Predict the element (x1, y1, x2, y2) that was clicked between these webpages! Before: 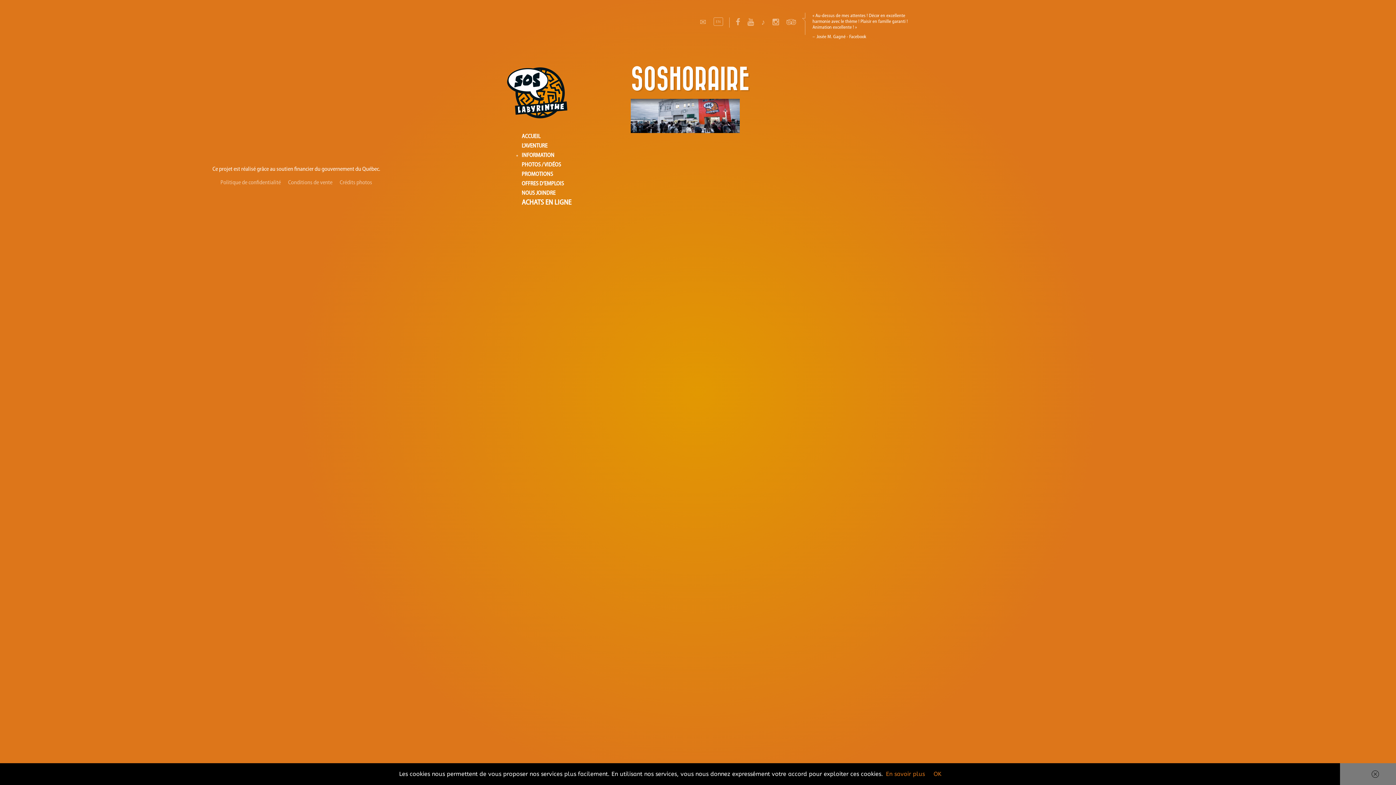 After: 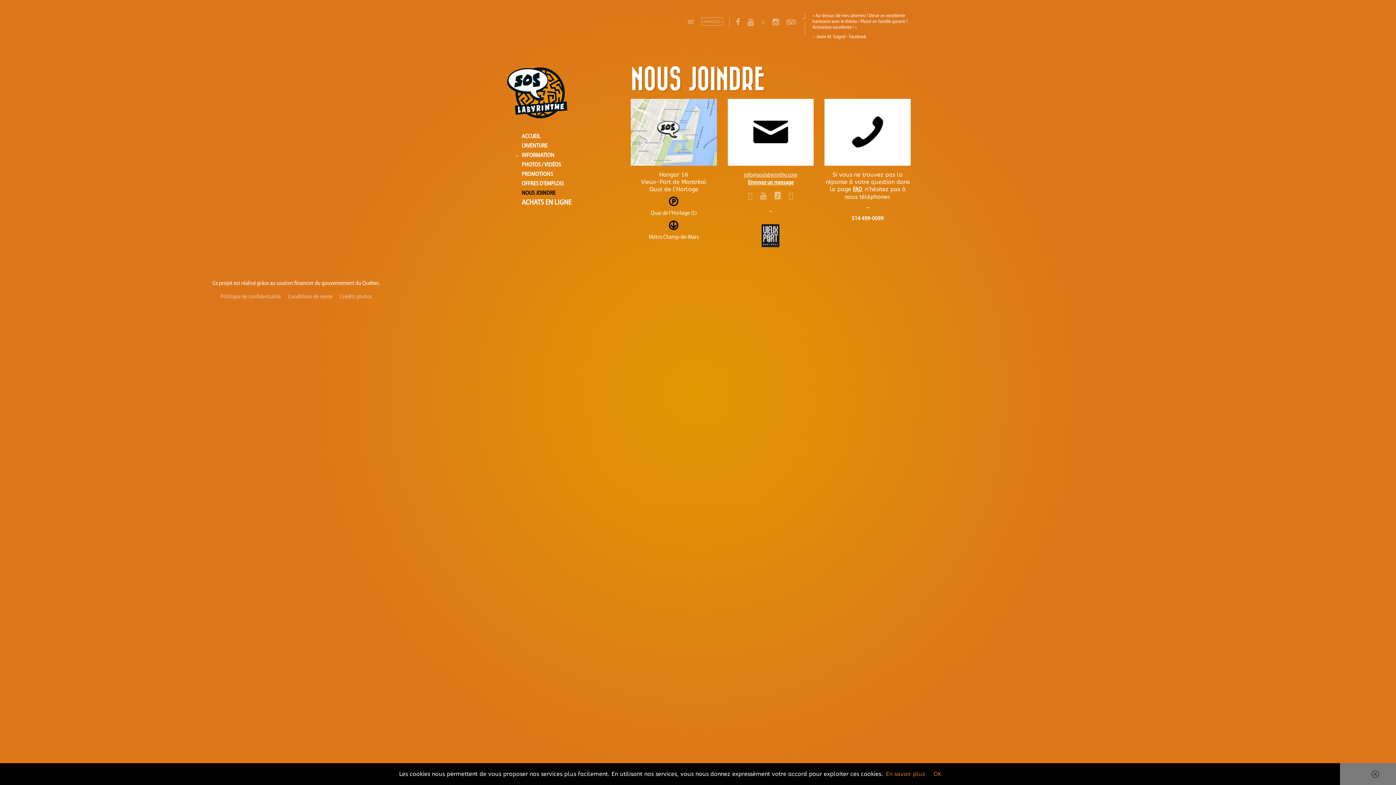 Action: label: NOUS JOINDRE bbox: (521, 189, 583, 197)